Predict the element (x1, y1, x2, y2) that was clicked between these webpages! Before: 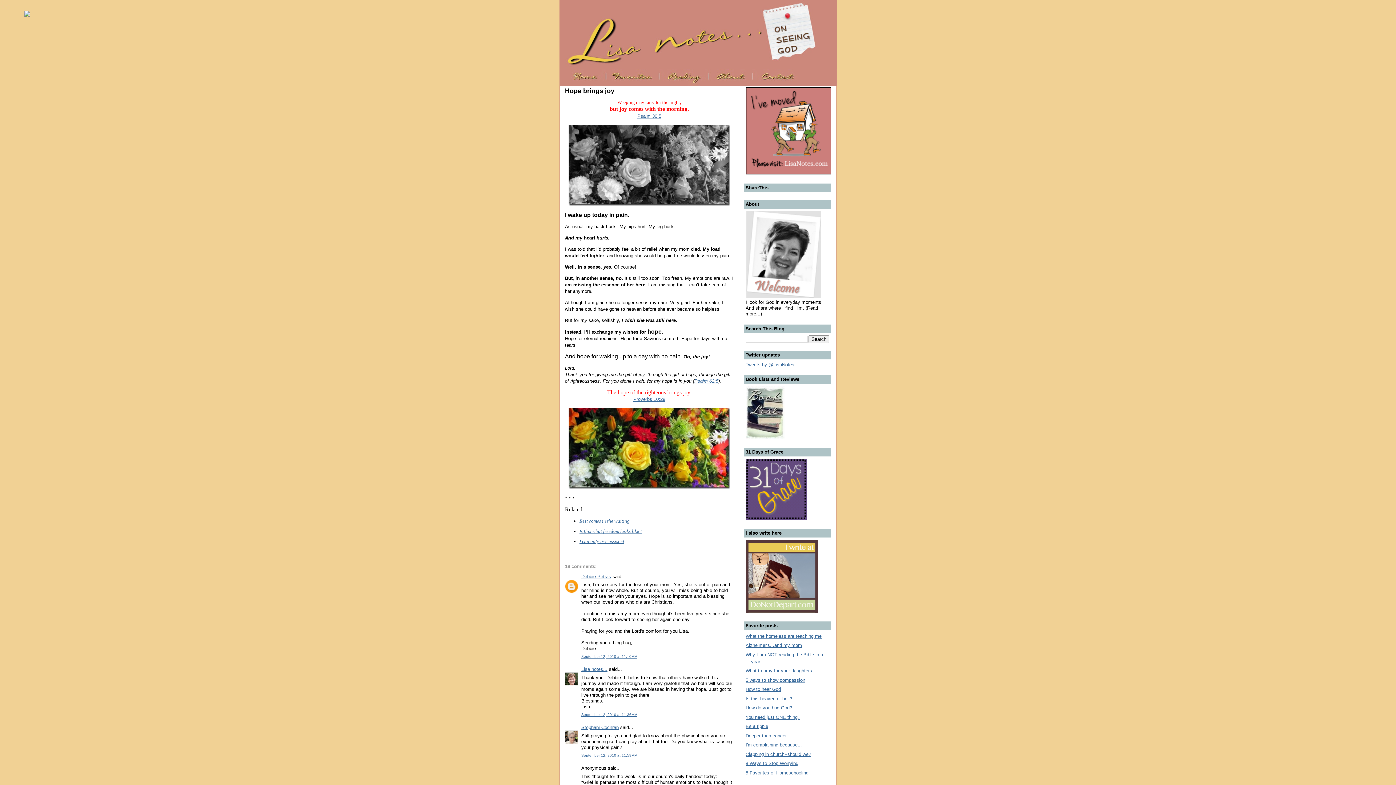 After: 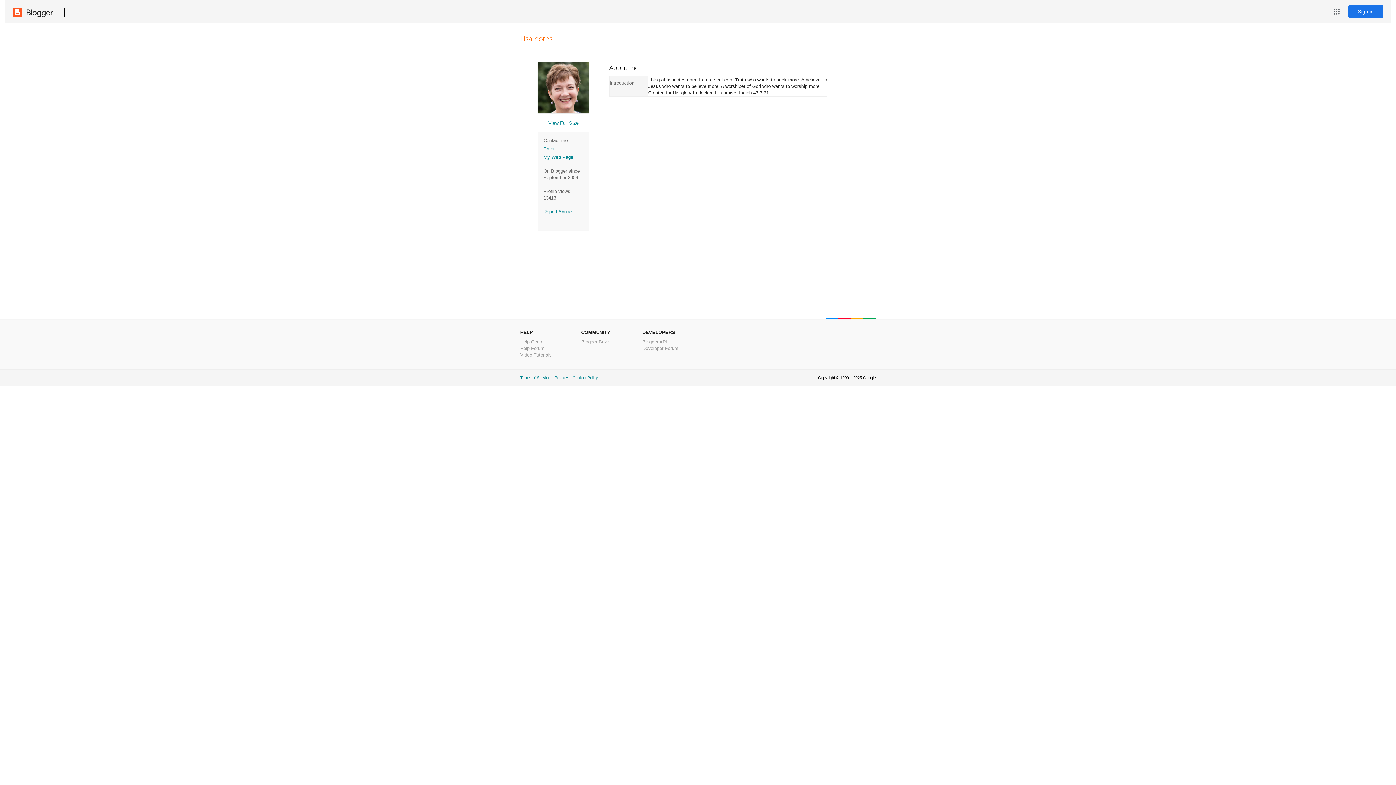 Action: bbox: (581, 667, 607, 672) label: Lisa notes...